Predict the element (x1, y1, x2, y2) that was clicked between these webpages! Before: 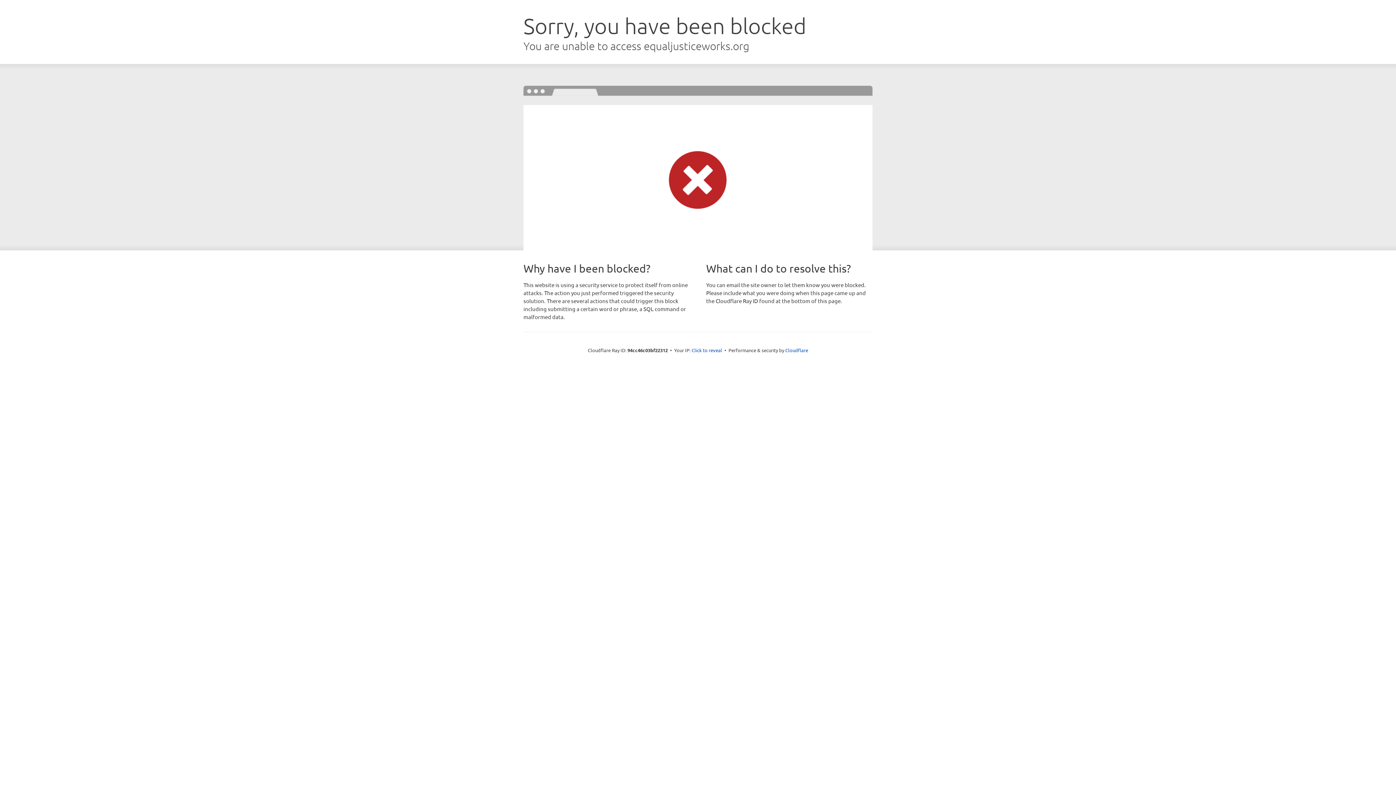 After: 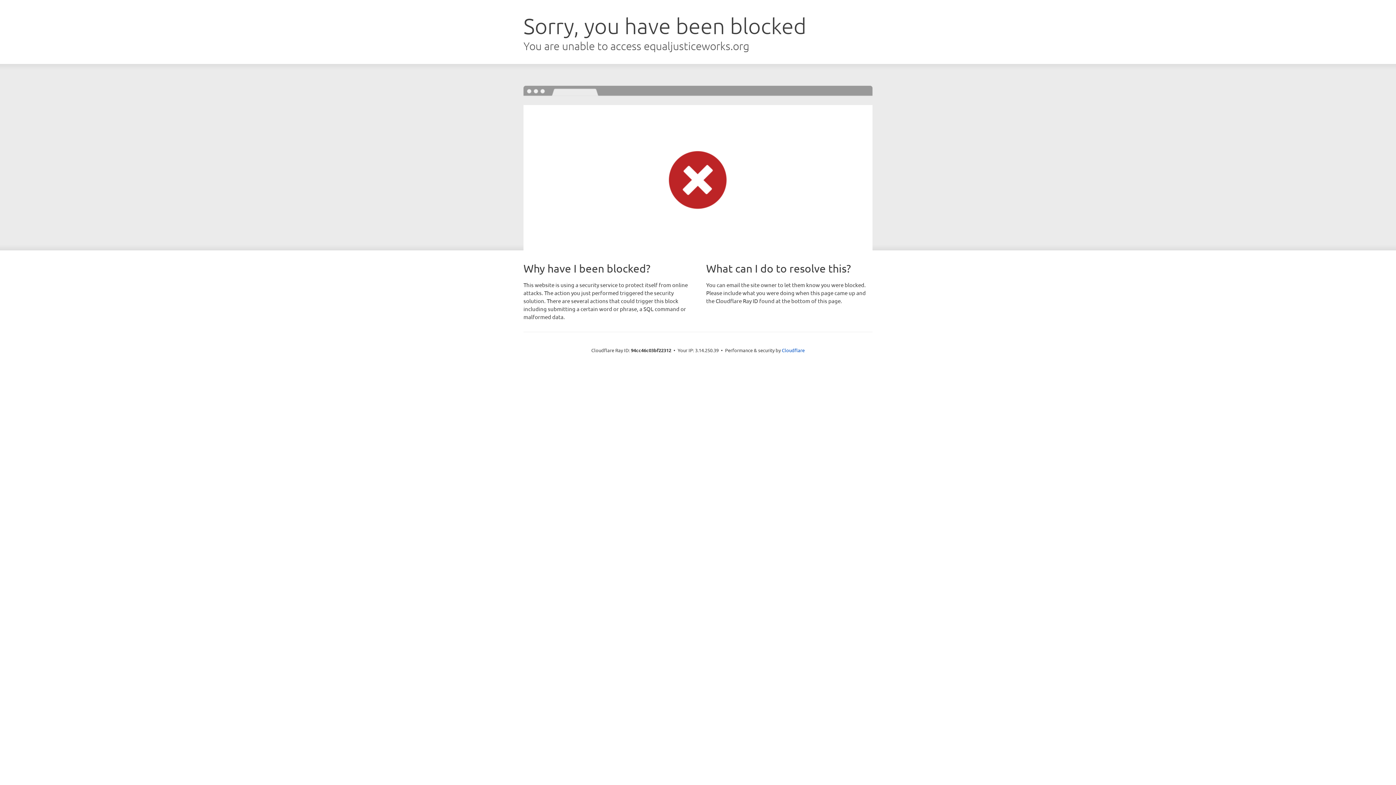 Action: bbox: (691, 346, 722, 353) label: Click to reveal